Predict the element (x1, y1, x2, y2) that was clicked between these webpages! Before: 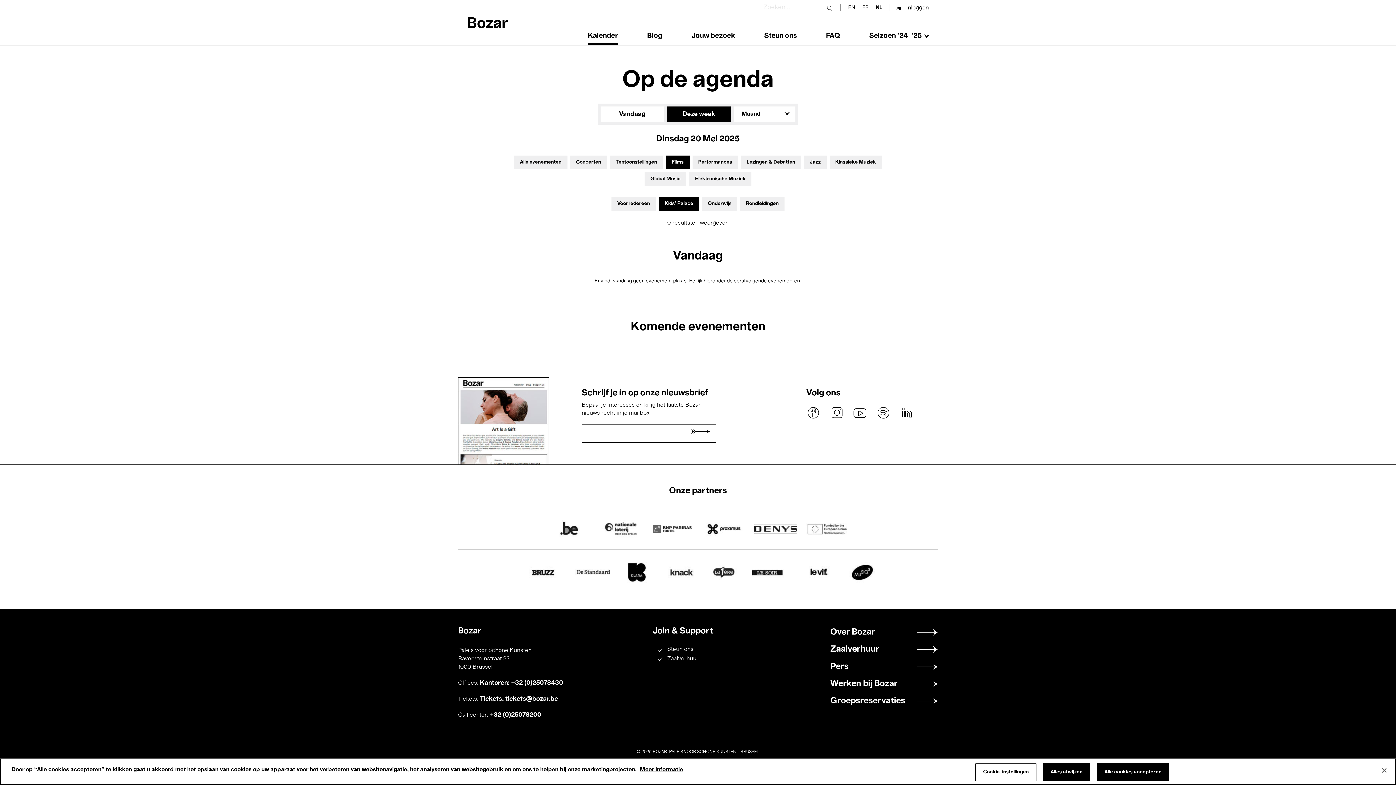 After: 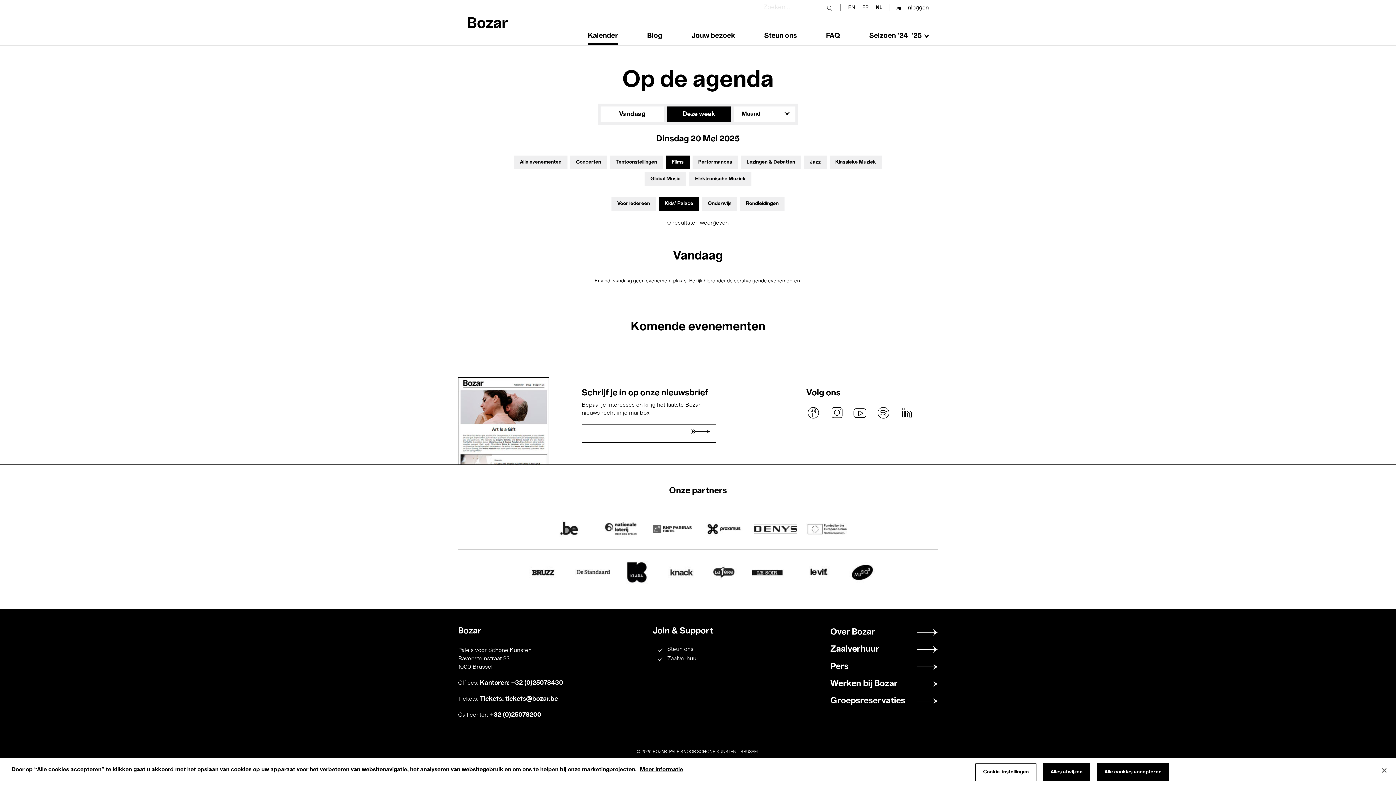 Action: bbox: (624, 559, 650, 587)